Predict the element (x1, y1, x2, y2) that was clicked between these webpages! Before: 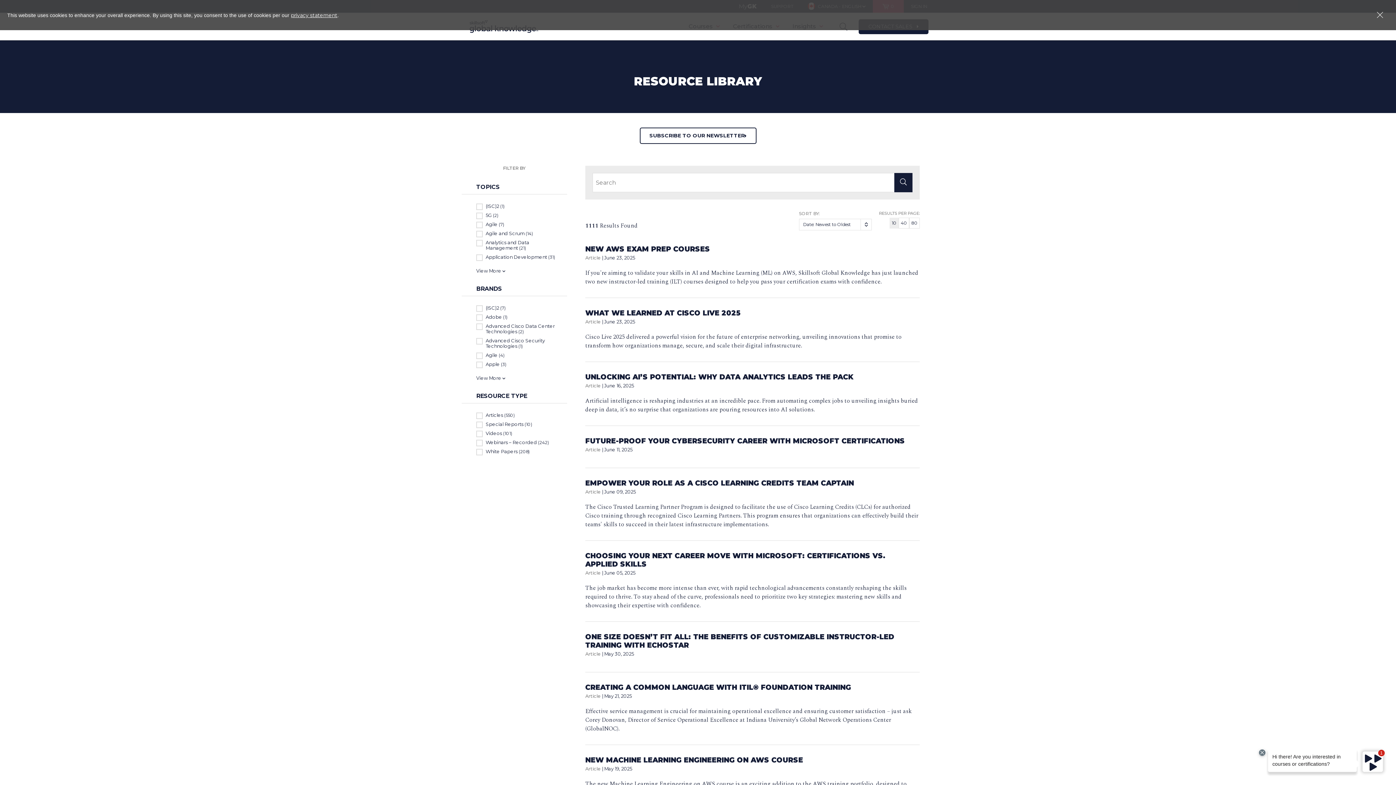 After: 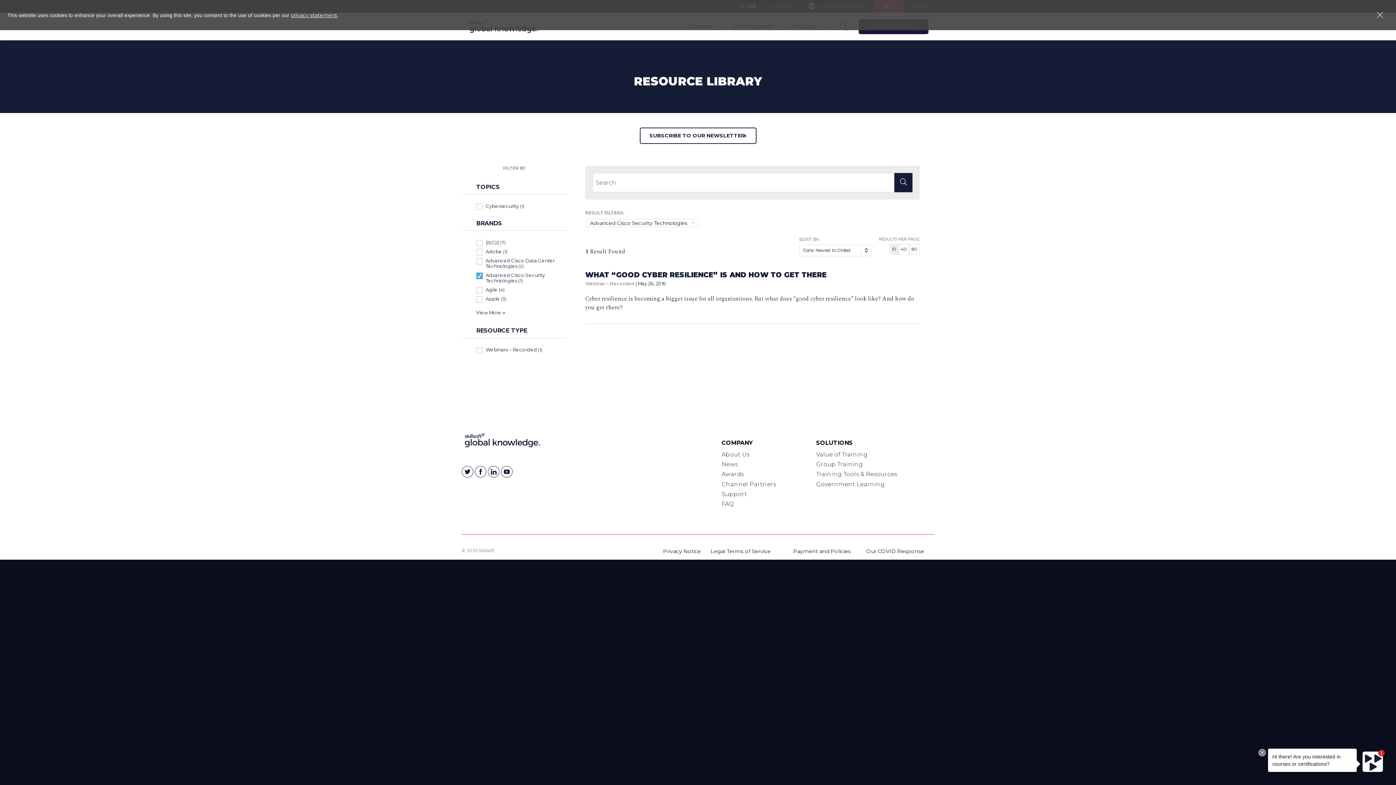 Action: label: Advanced Cisco Security Technologies (1) bbox: (476, 338, 567, 349)